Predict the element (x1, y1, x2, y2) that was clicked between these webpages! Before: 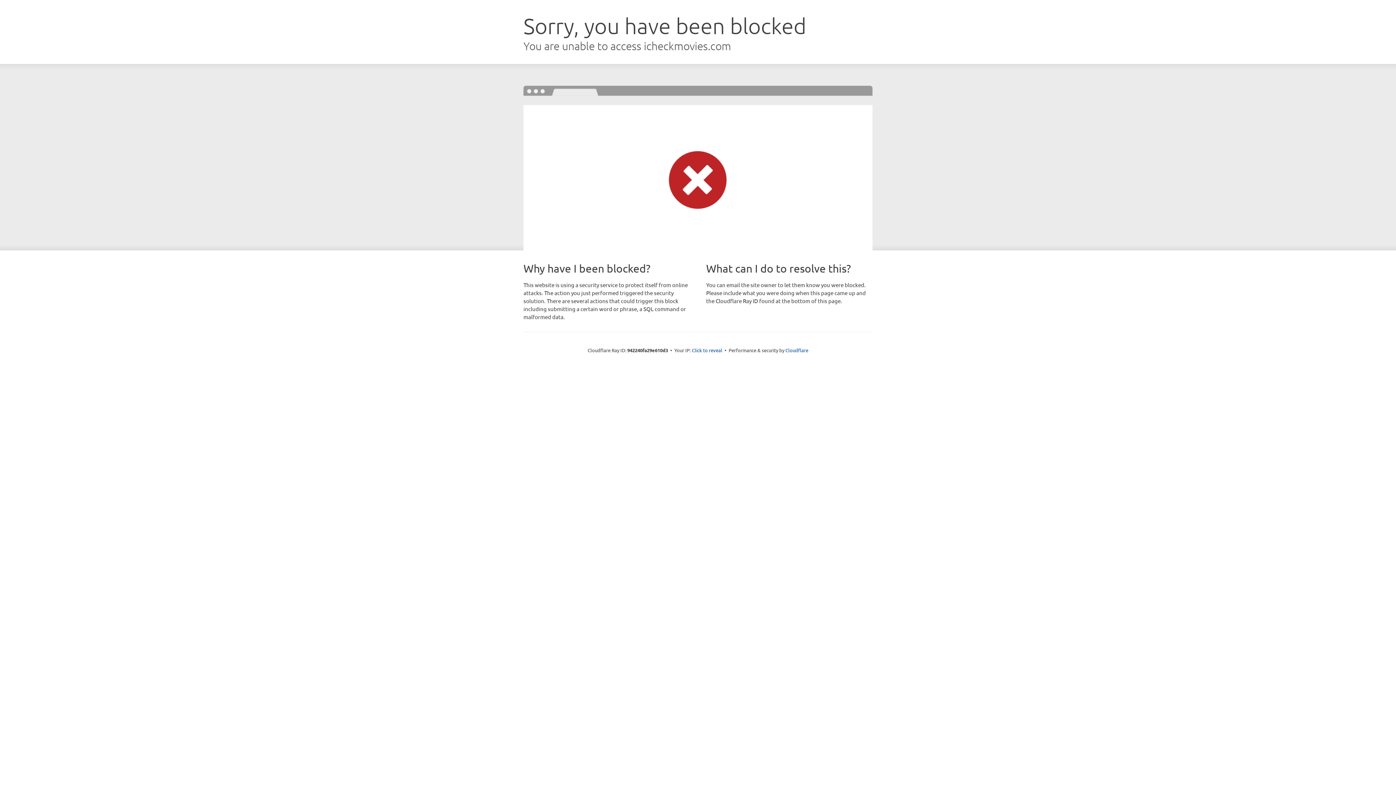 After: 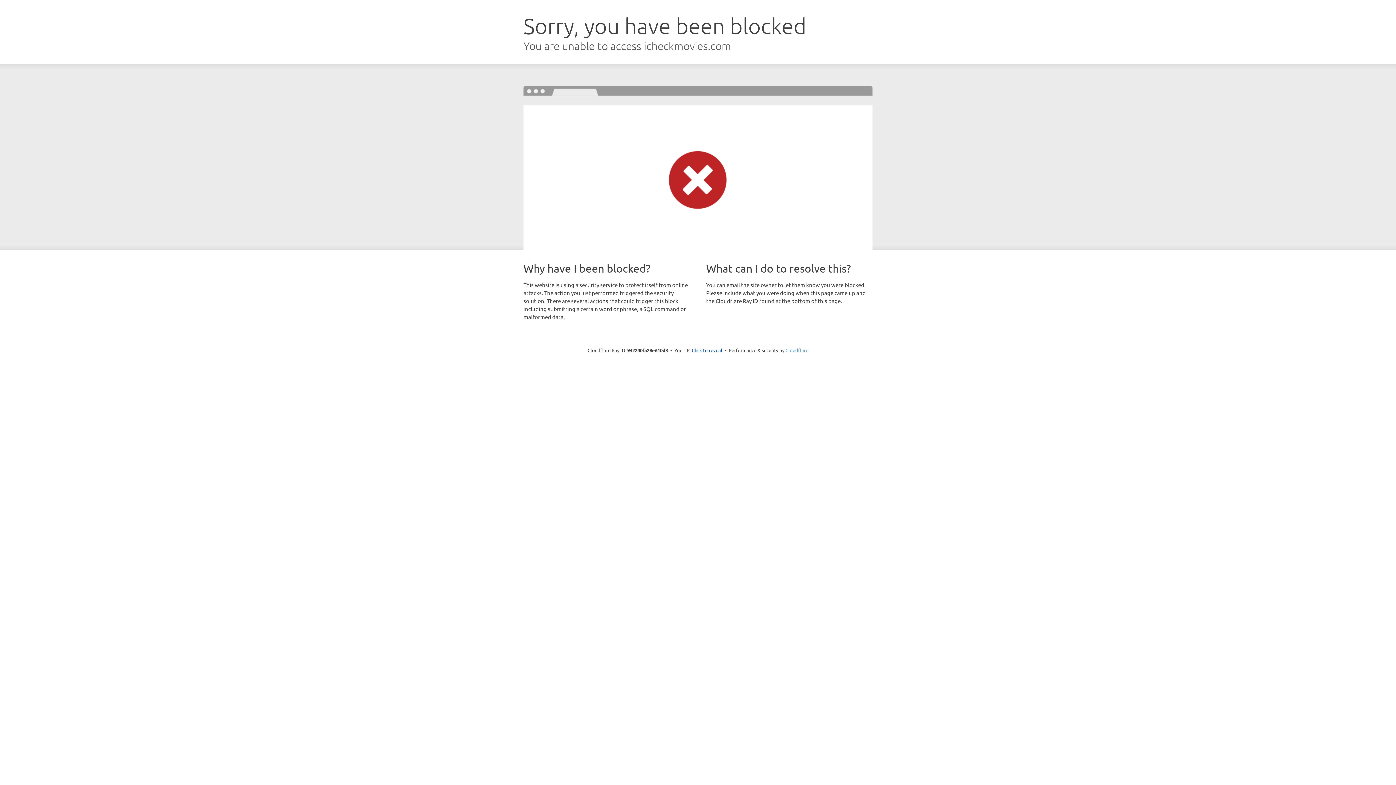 Action: bbox: (785, 347, 808, 353) label: Cloudflare